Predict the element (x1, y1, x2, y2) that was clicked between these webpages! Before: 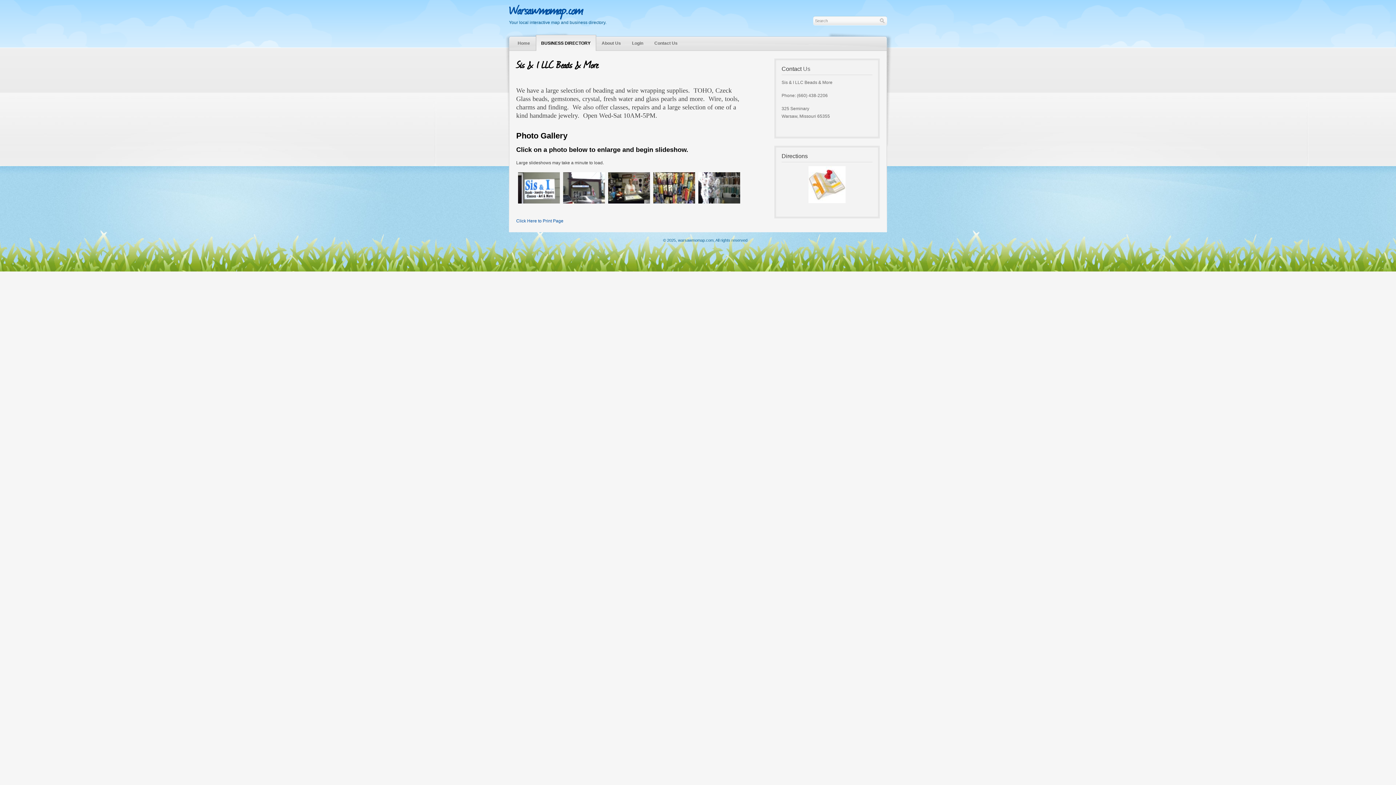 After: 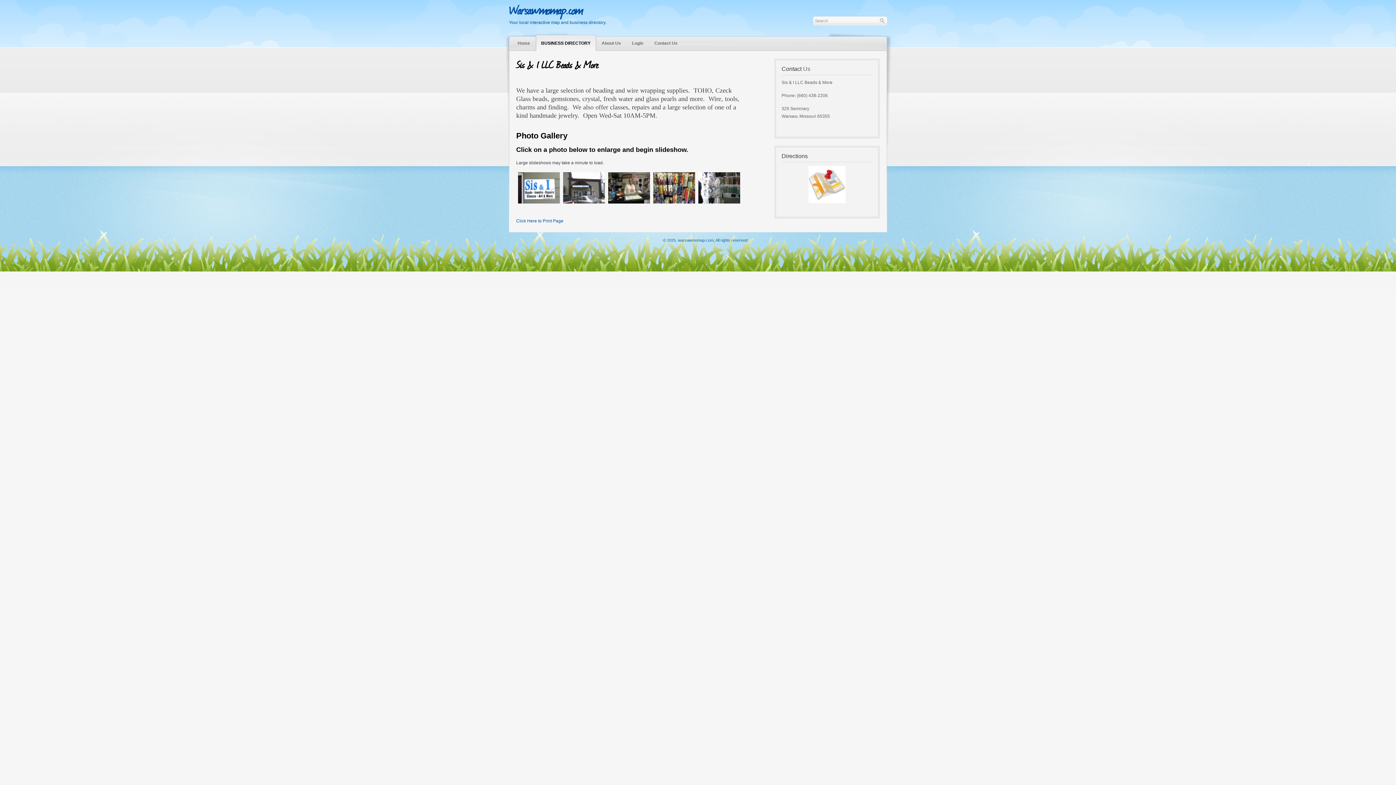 Action: bbox: (808, 199, 845, 204)